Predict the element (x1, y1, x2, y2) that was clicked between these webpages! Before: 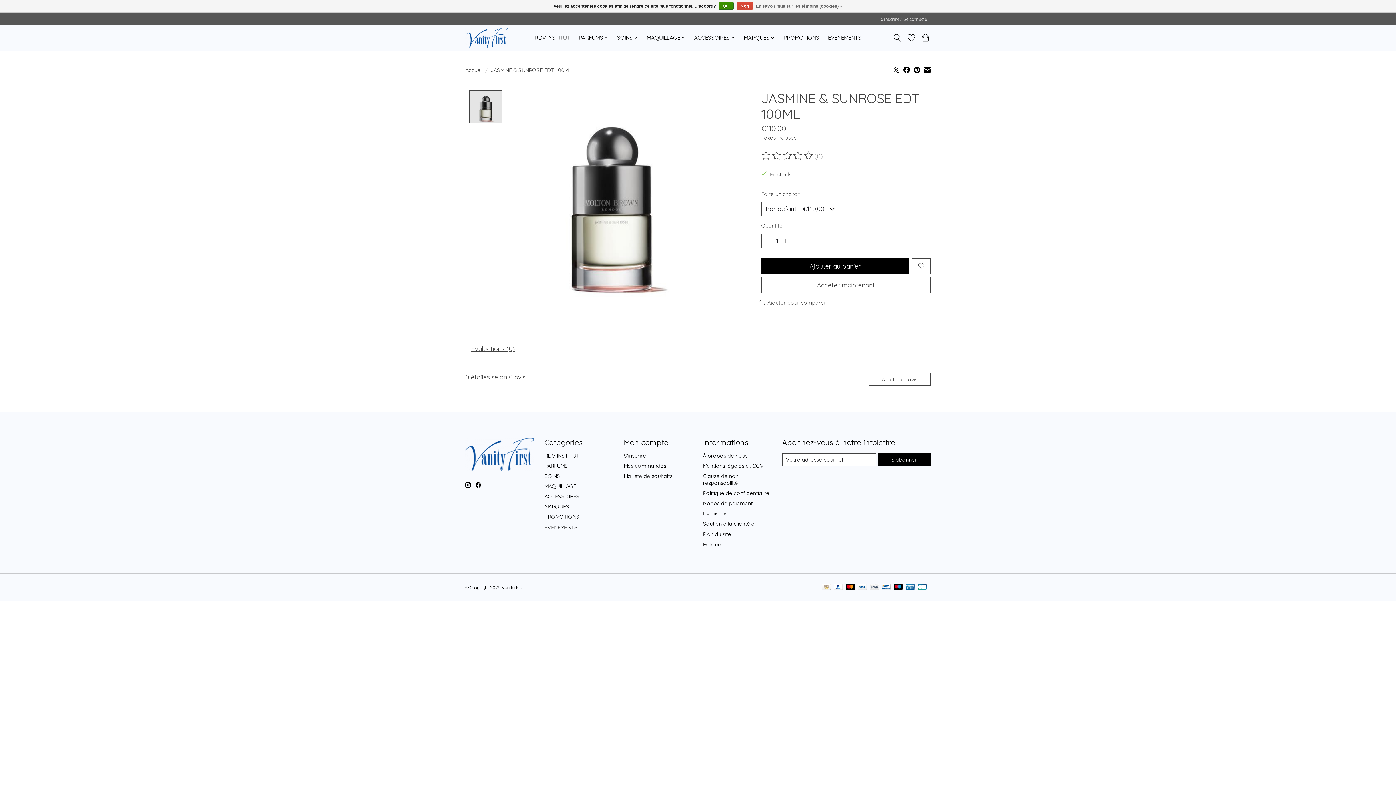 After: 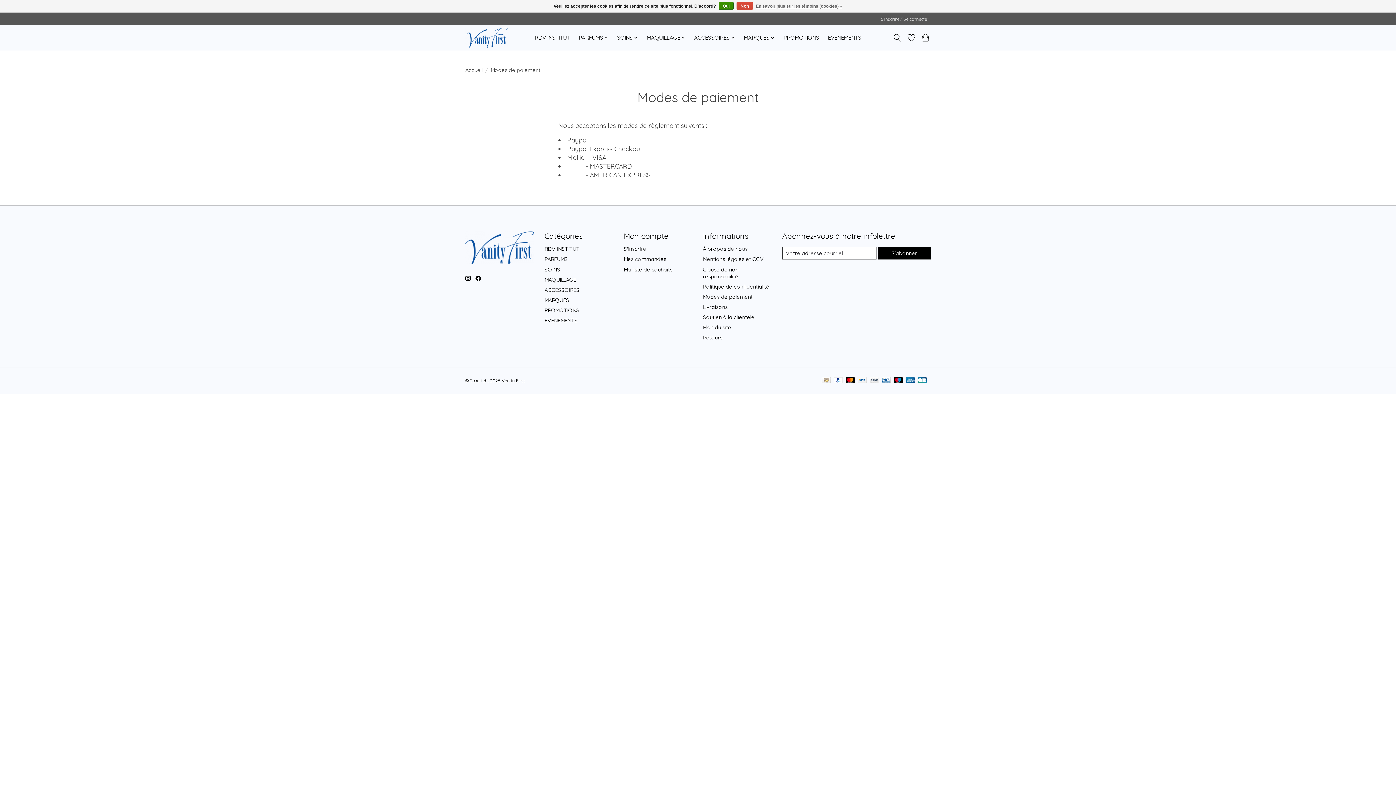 Action: bbox: (703, 500, 752, 506) label: Modes de paiement